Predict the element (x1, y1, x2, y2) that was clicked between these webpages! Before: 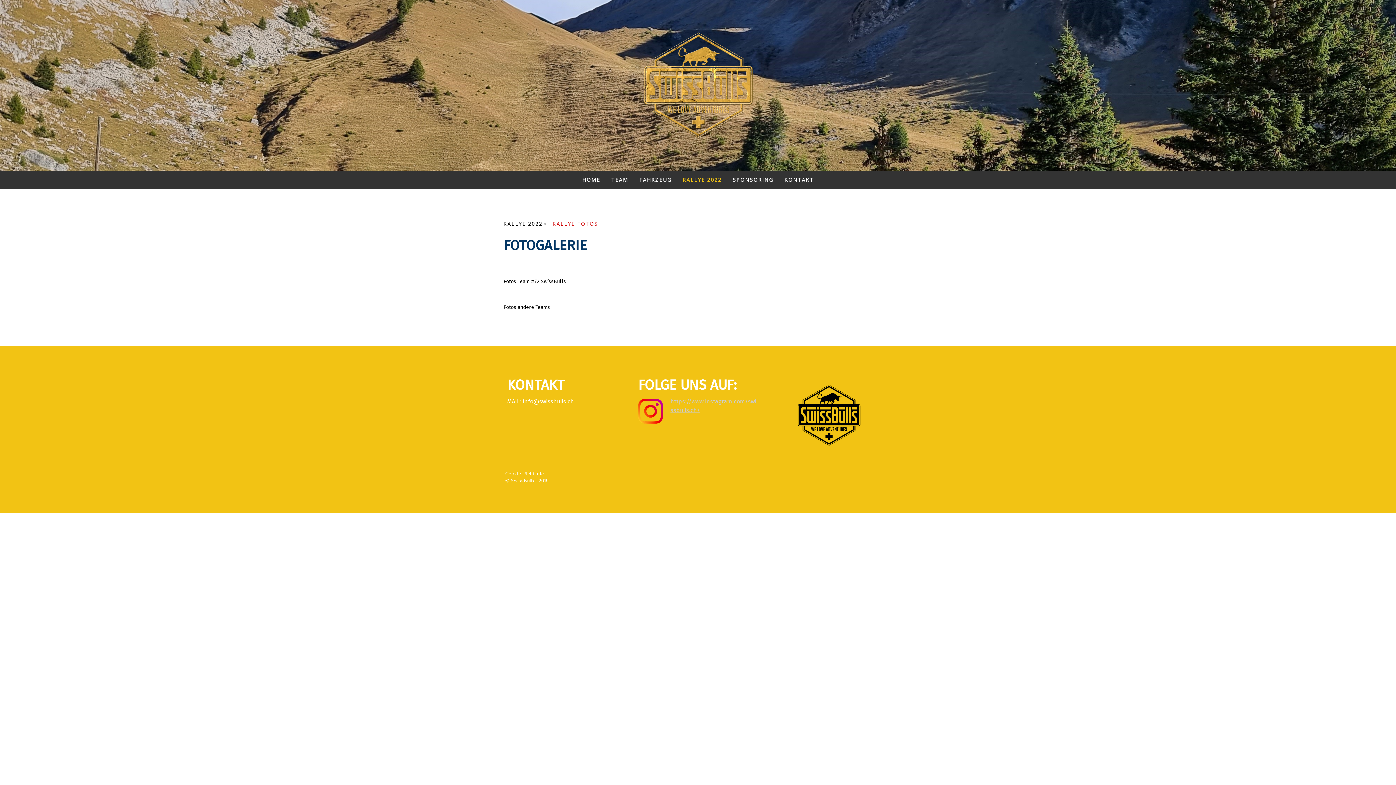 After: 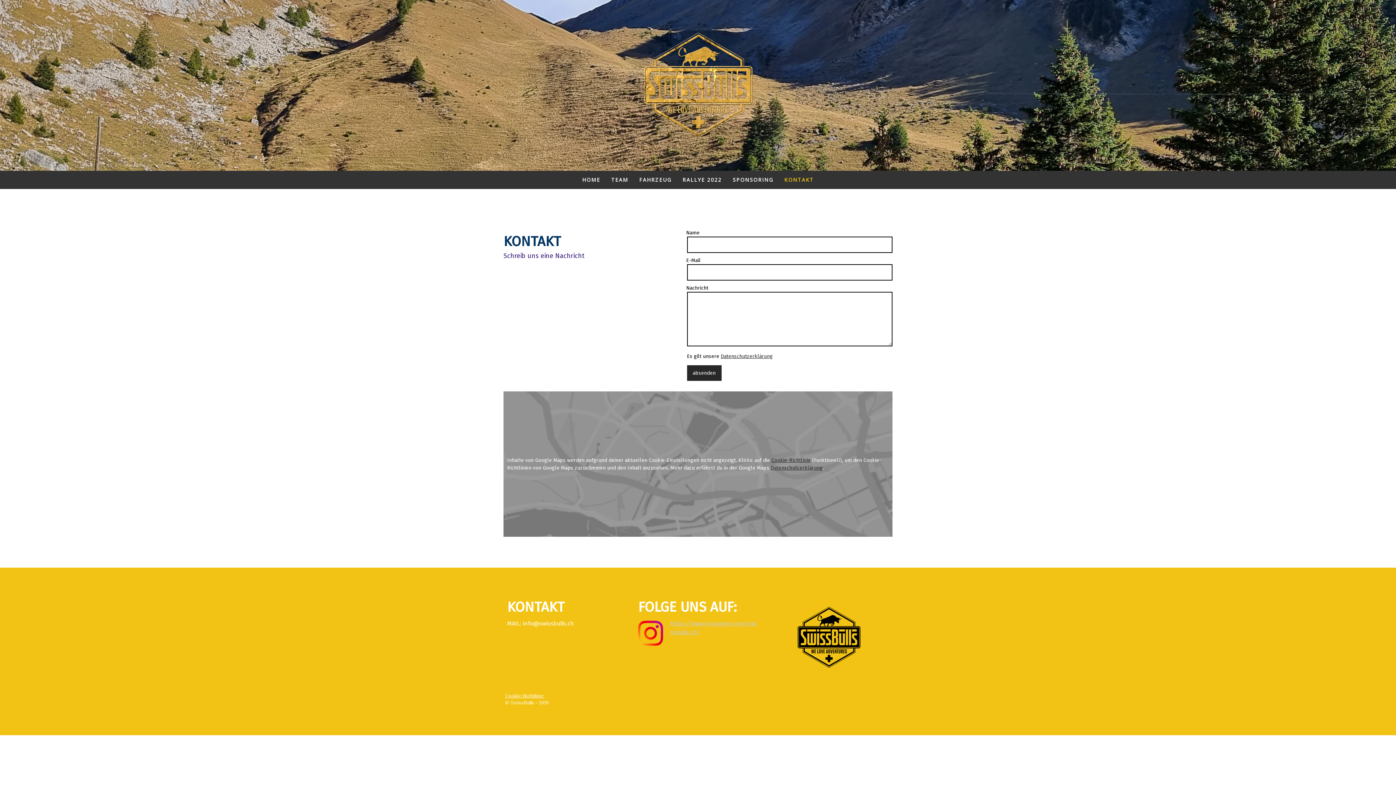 Action: bbox: (779, 170, 819, 188) label: KONTAKT